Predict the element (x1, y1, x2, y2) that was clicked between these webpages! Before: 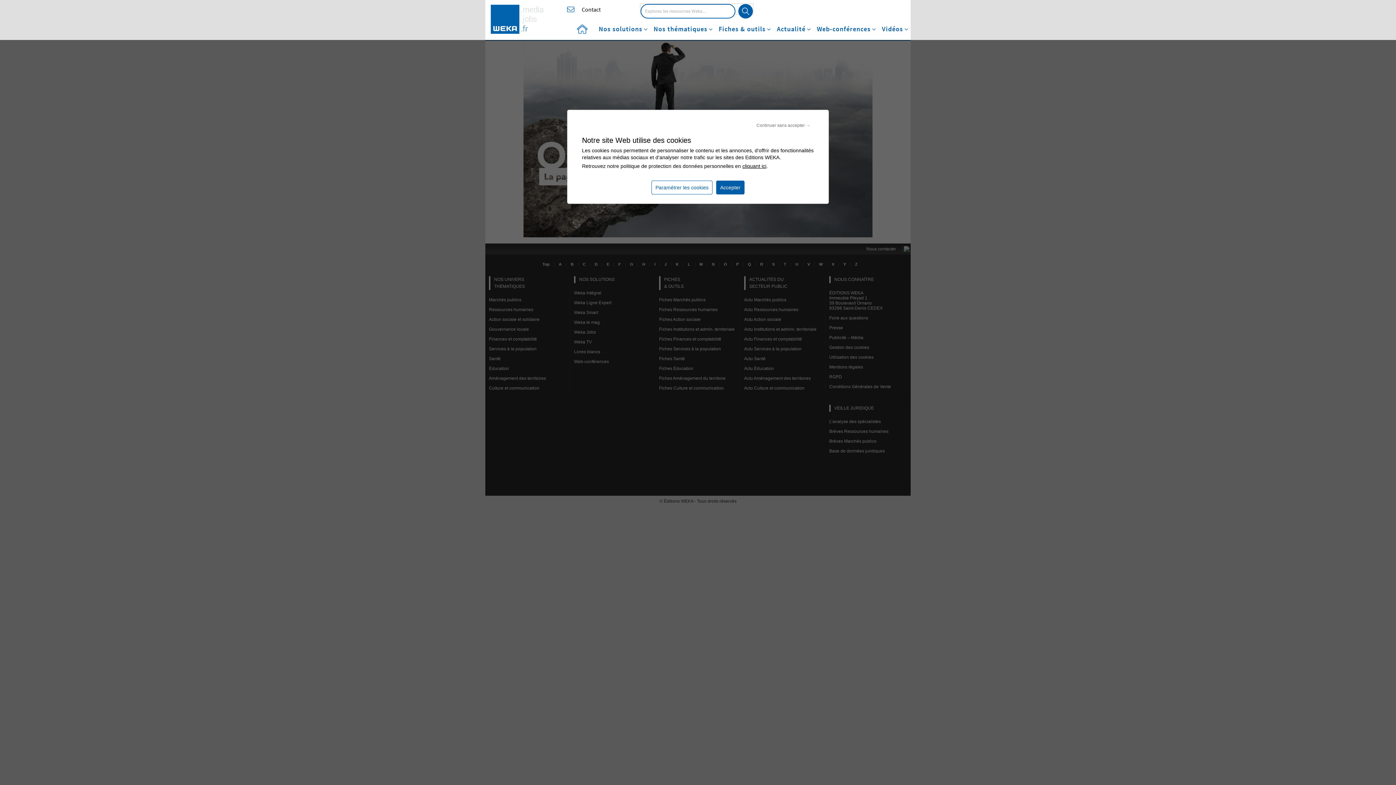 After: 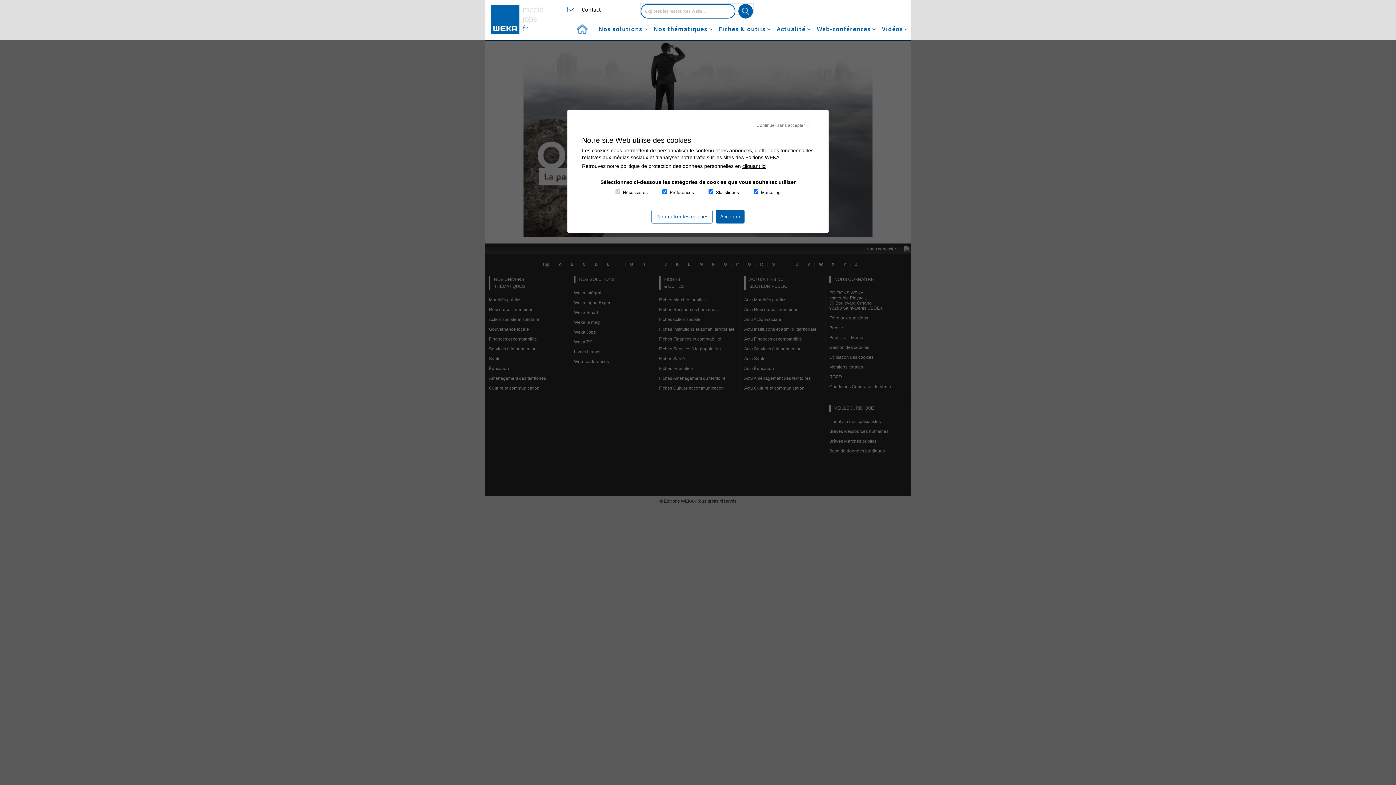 Action: bbox: (651, 180, 712, 194) label: Paramétrer les cookies